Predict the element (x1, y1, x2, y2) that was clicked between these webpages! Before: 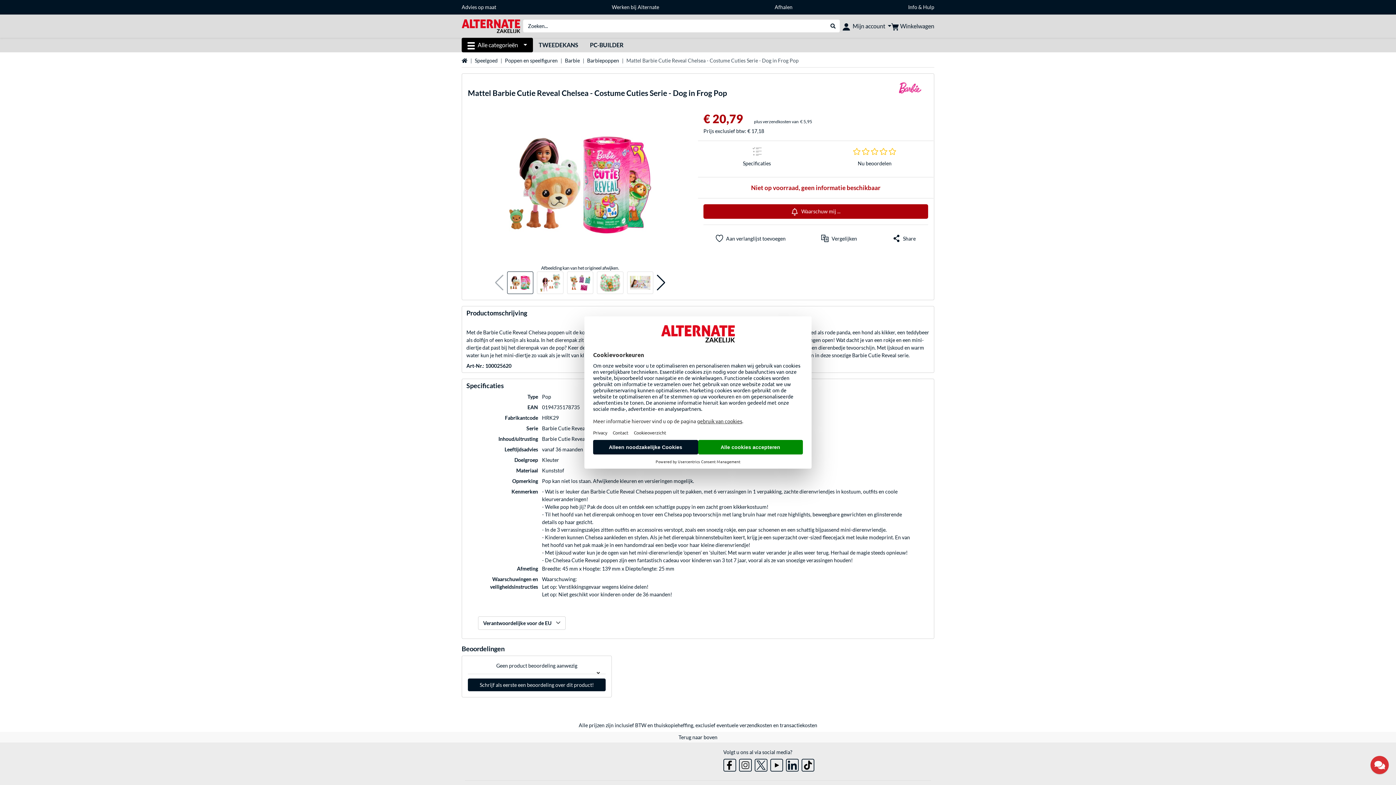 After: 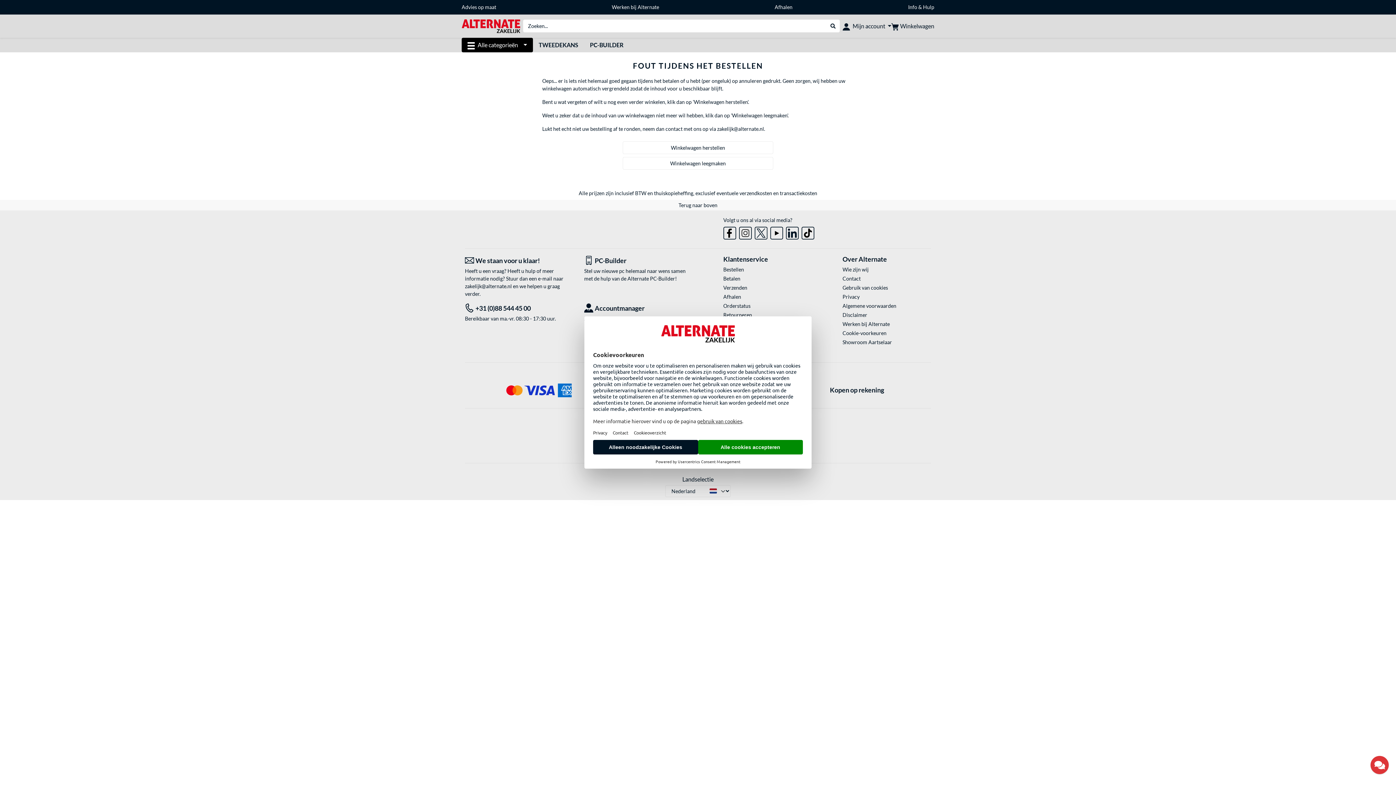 Action: label: Winkelwagen bbox: (891, 18, 934, 33)